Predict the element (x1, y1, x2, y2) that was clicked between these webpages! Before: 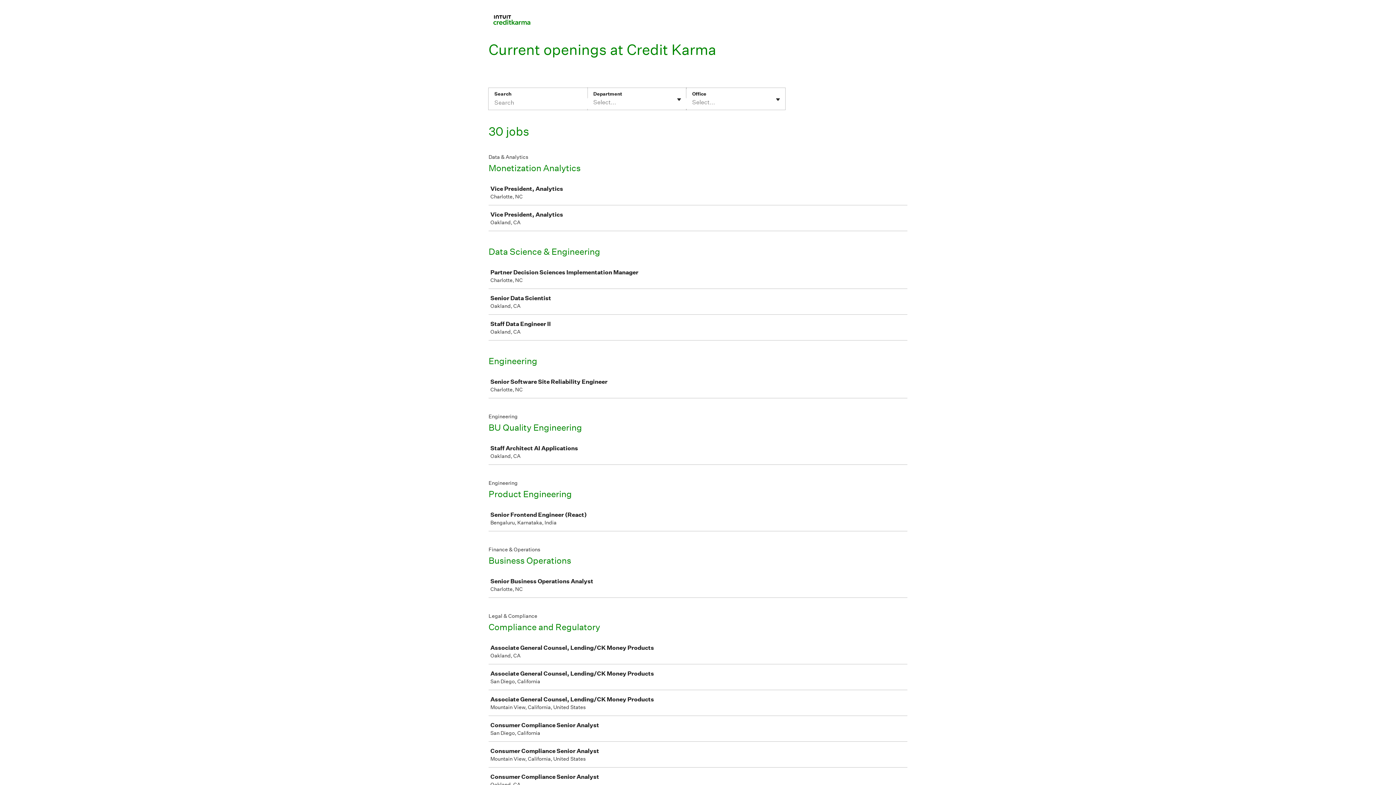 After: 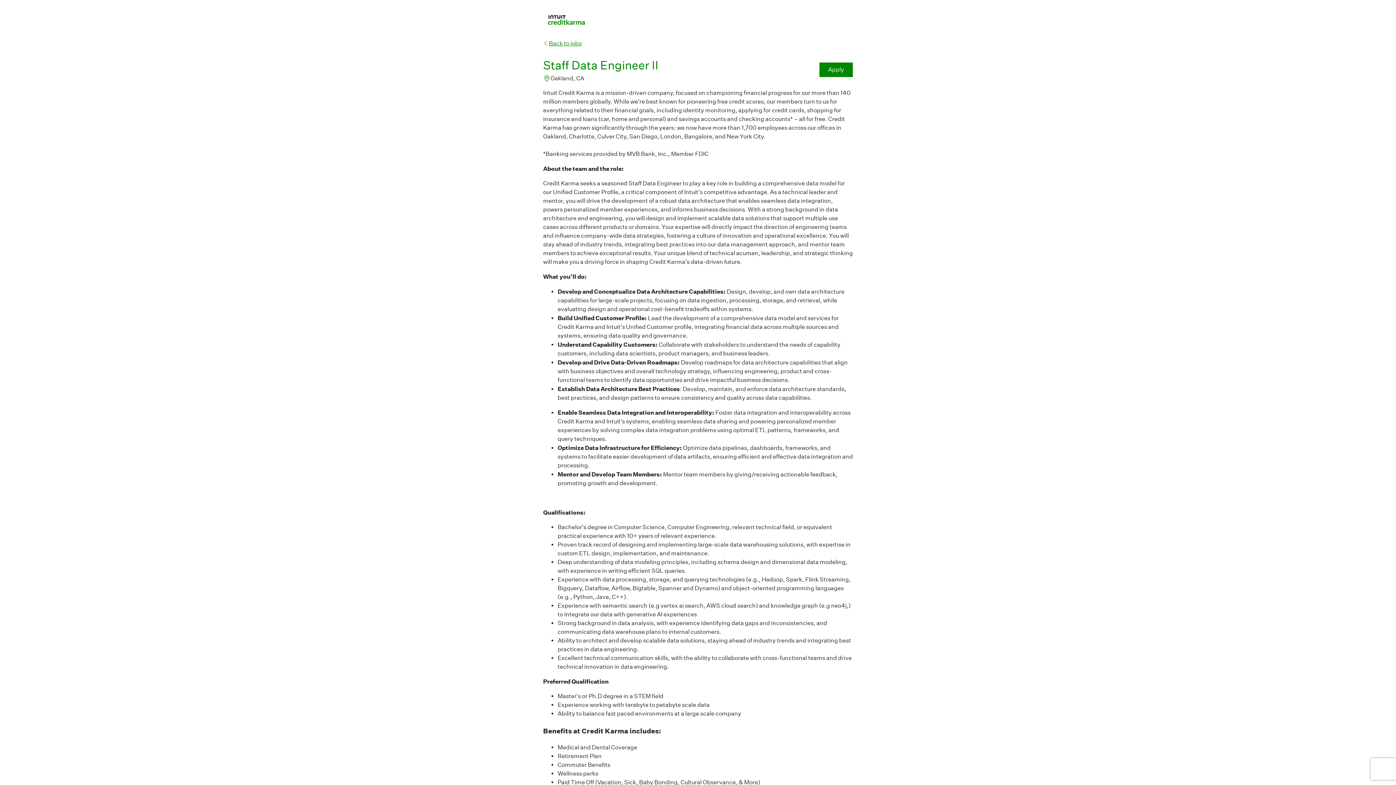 Action: label: Staff Data Engineer II

Oakland, CA bbox: (489, 315, 910, 340)